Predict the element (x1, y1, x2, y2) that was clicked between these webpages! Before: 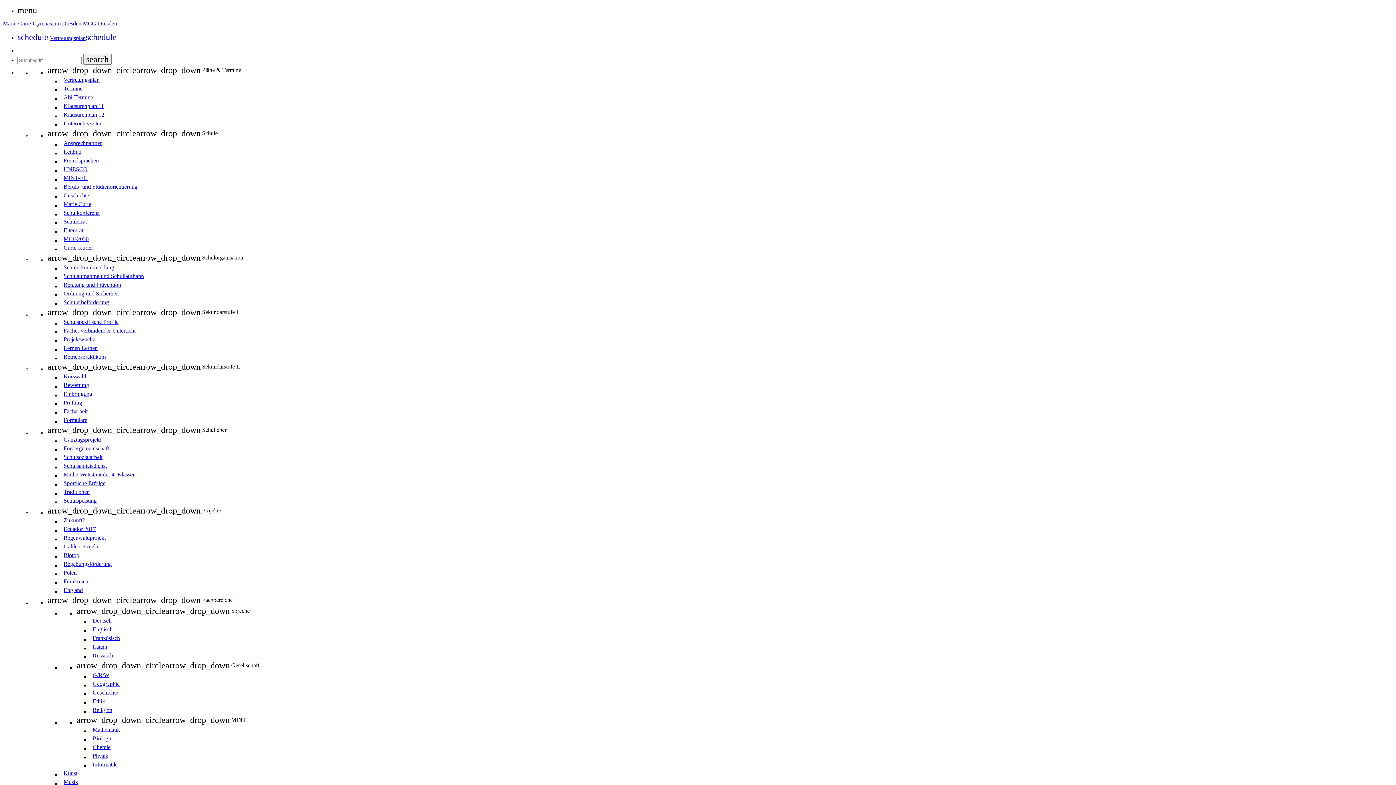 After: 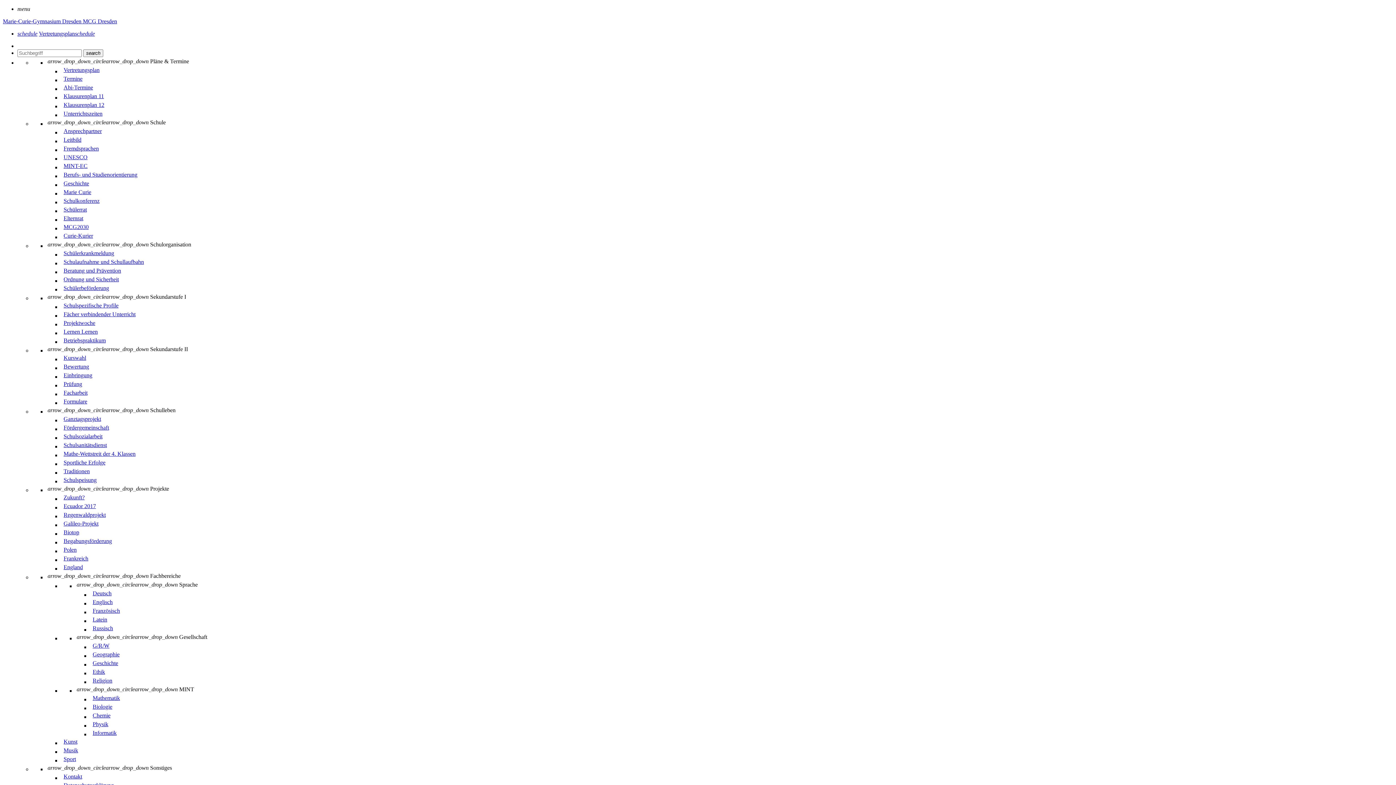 Action: bbox: (90, 725, 1393, 734) label: 	Mathematik